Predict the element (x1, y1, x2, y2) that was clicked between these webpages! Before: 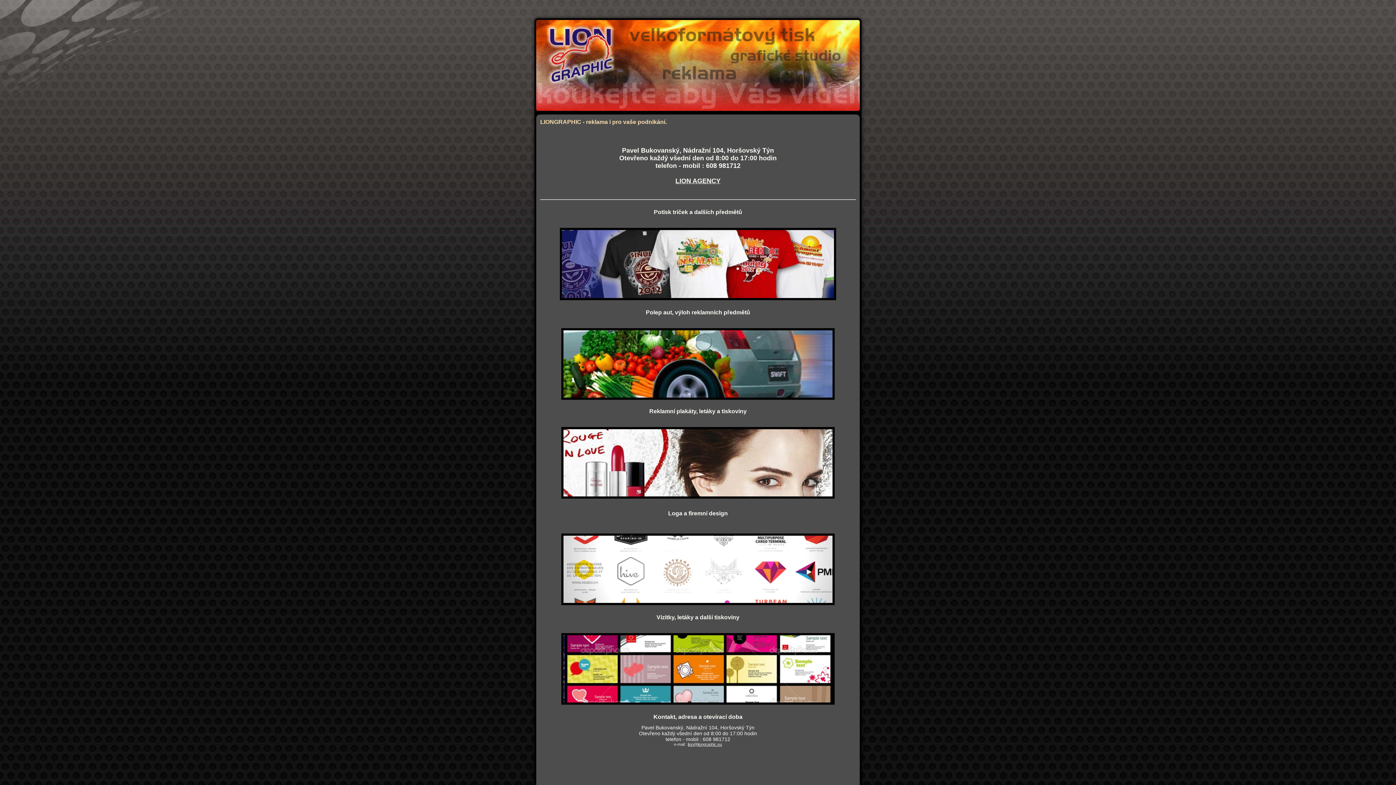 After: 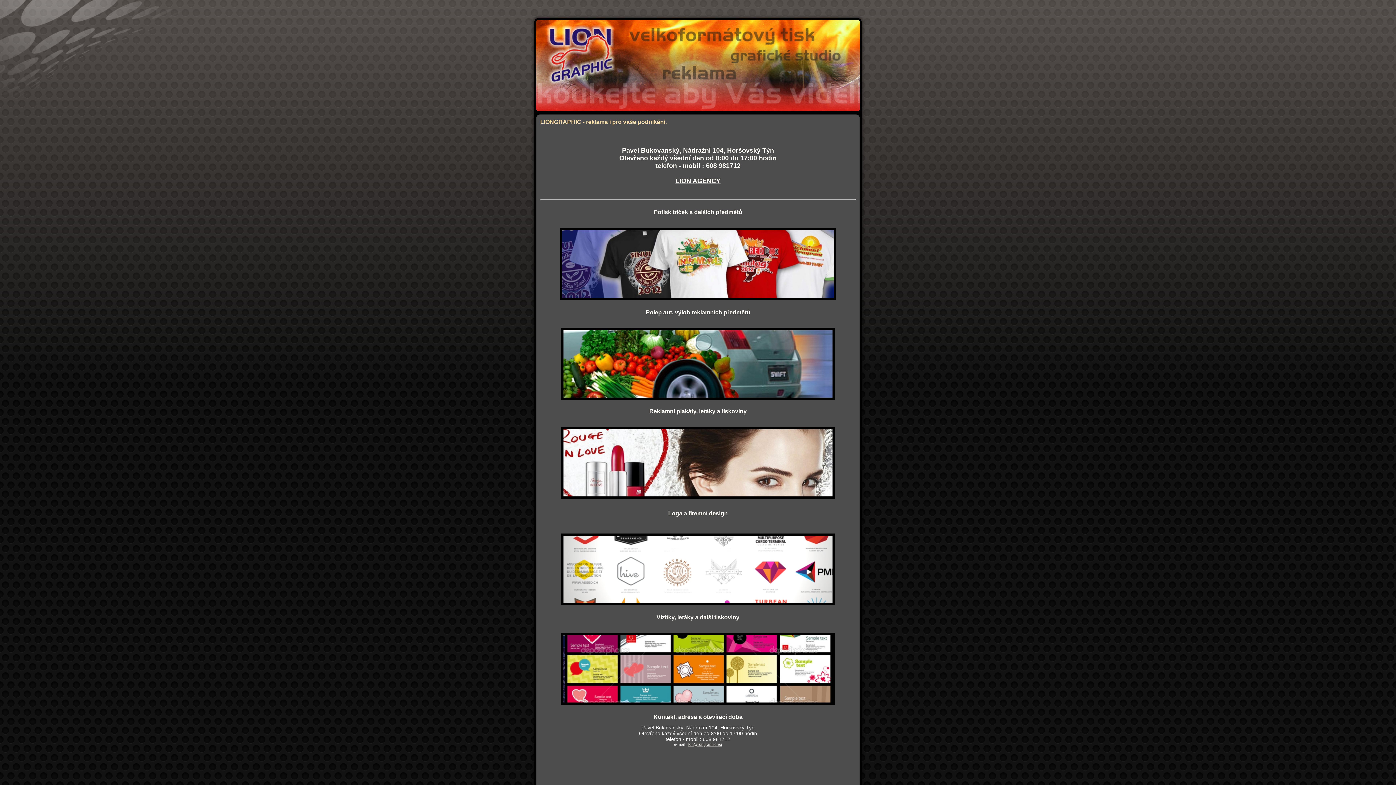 Action: bbox: (540, 118, 666, 125) label: LIONGRAPHIC - reklama i pro vaše podnikání.